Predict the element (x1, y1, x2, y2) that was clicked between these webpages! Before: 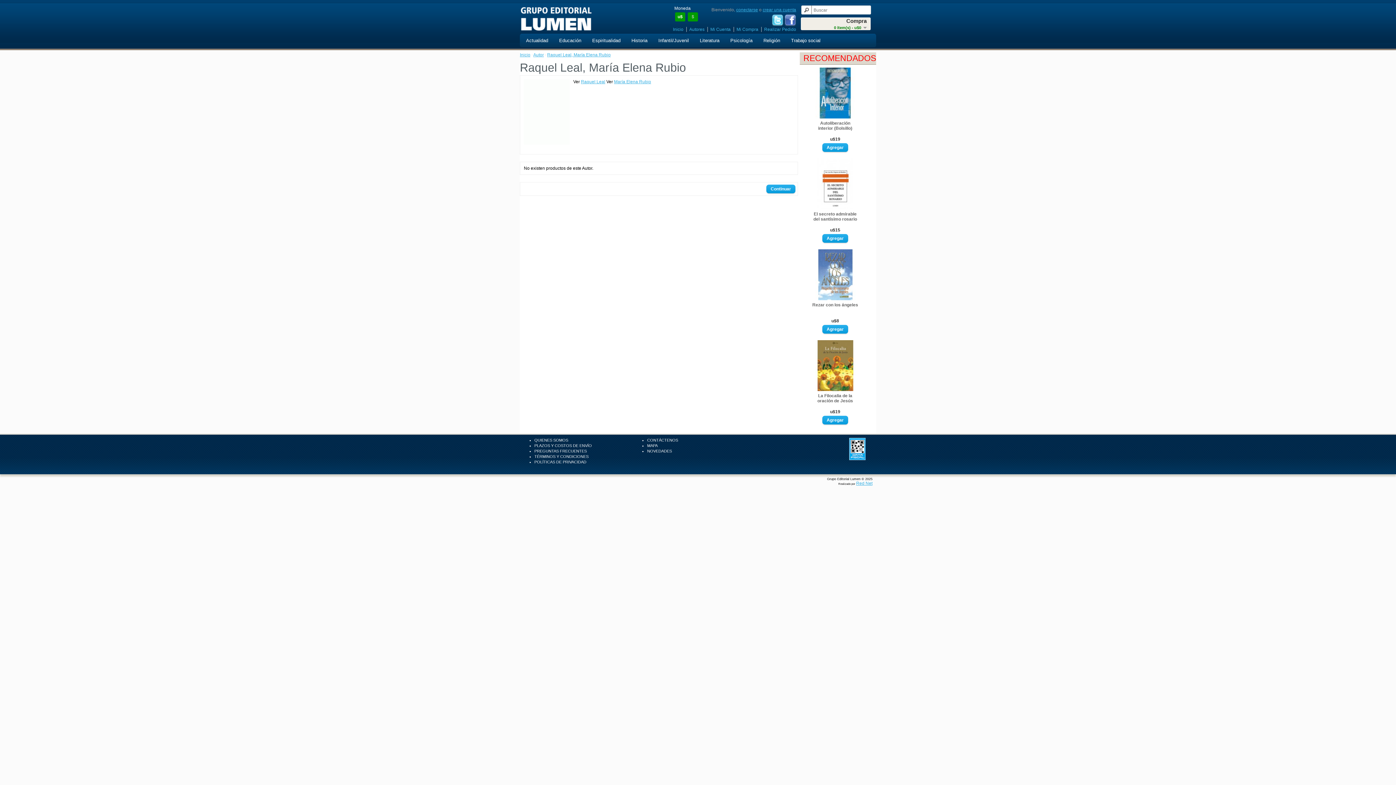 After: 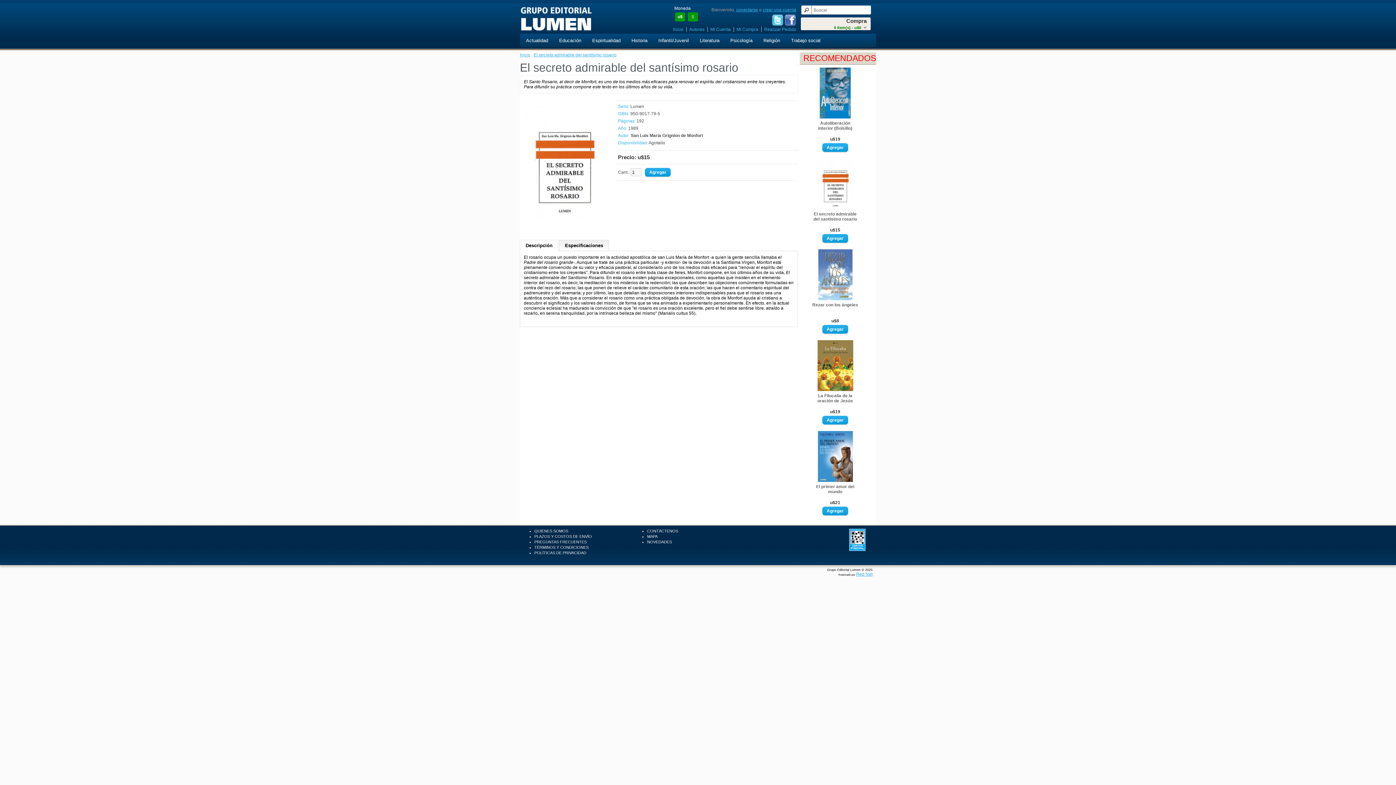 Action: label: El secreto admirable del santísimo rosario bbox: (812, 211, 858, 226)